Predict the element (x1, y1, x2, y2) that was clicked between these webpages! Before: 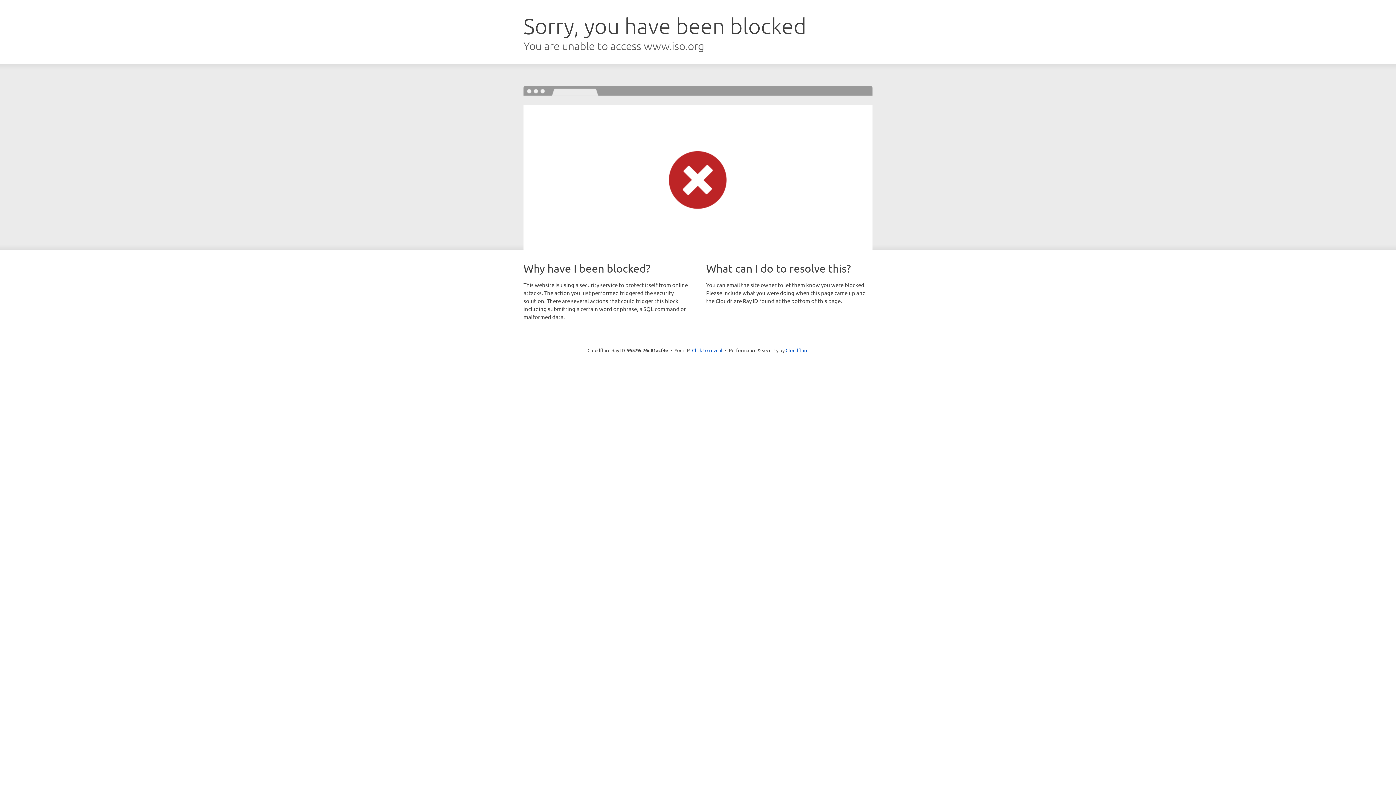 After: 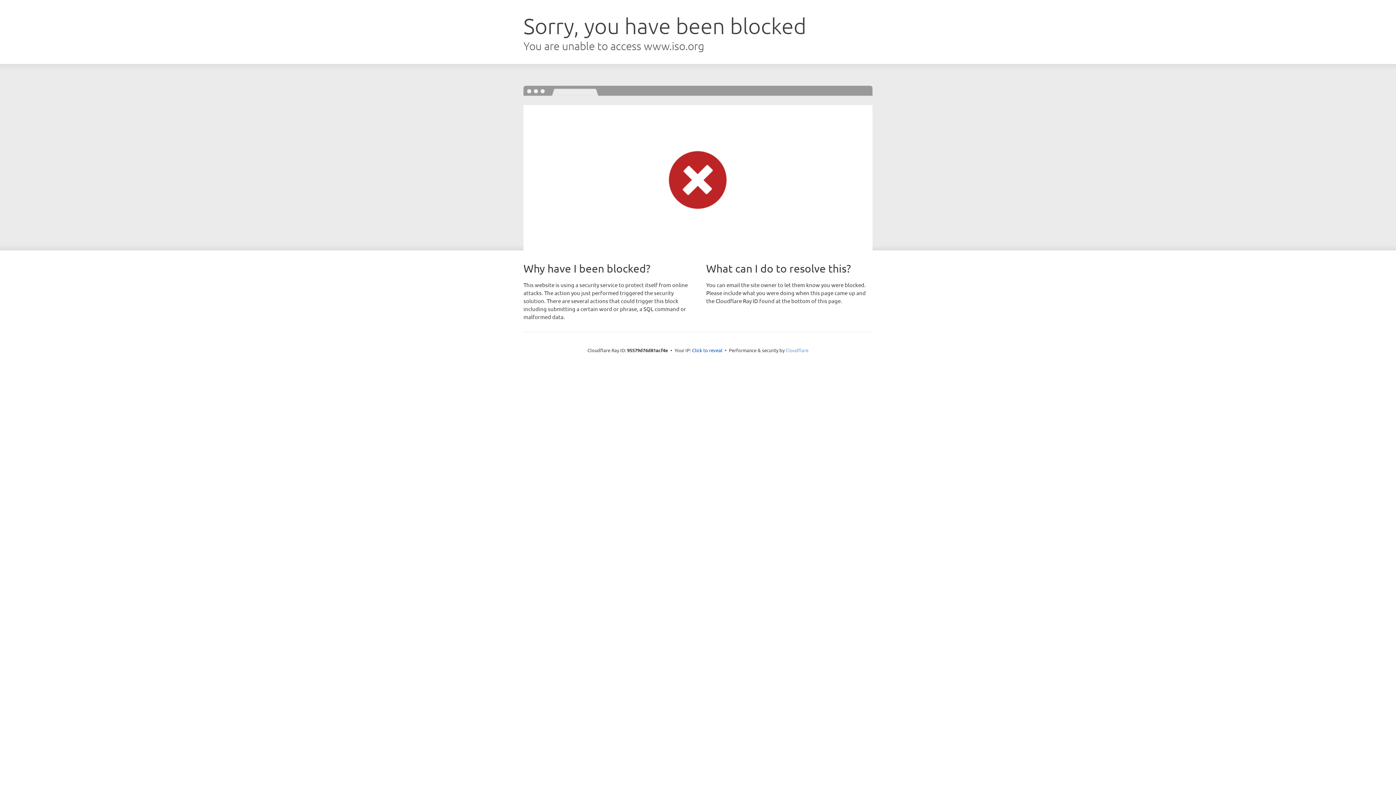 Action: bbox: (785, 347, 808, 353) label: Cloudflare